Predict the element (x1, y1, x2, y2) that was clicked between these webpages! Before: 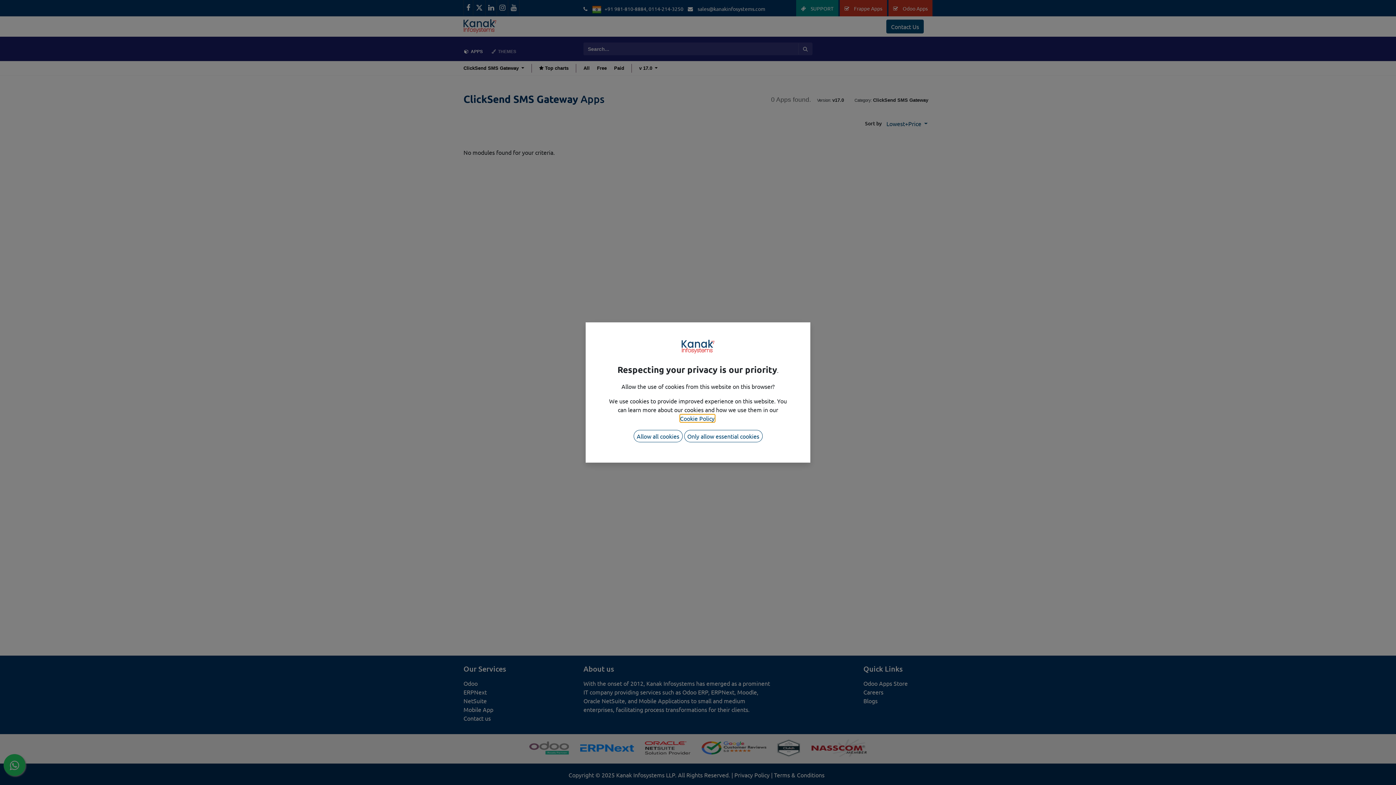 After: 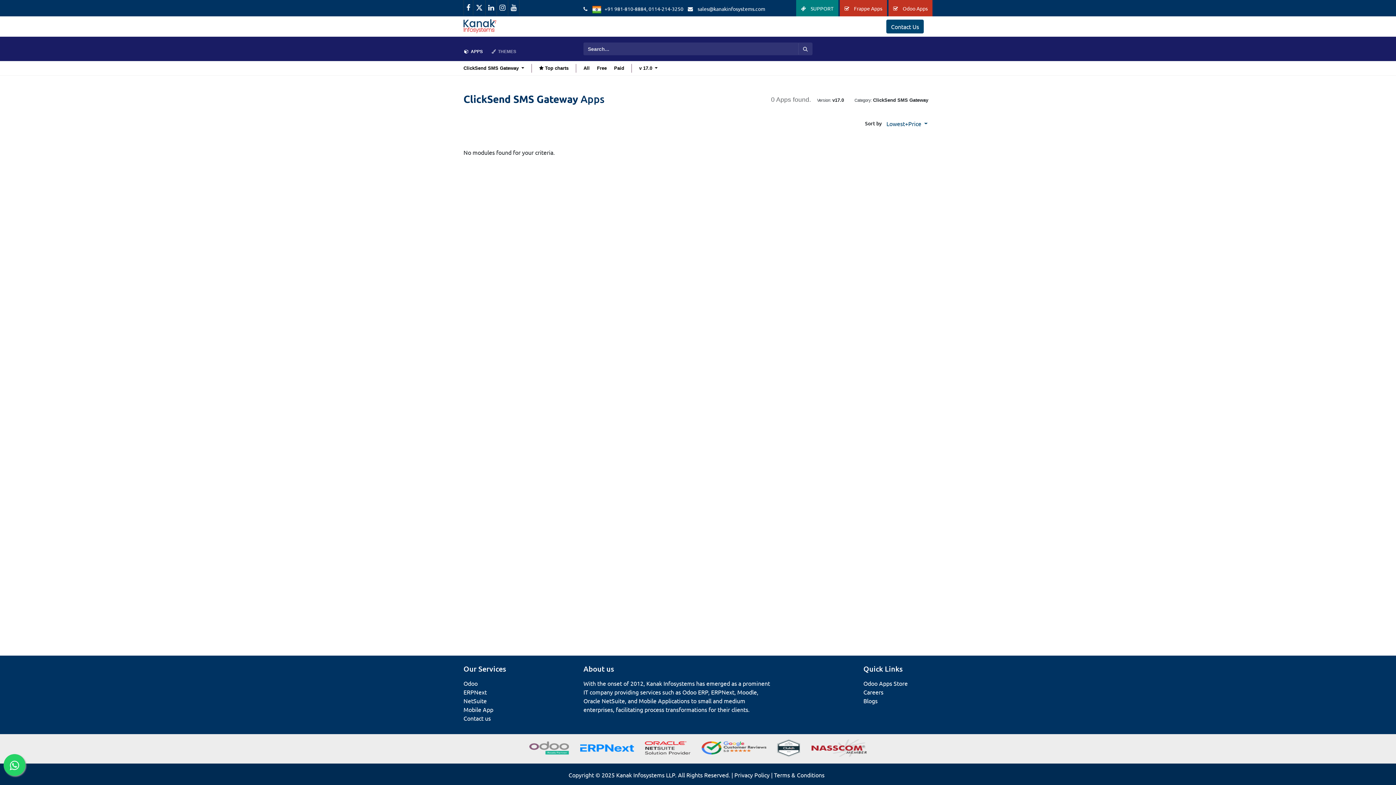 Action: bbox: (684, 423, 762, 435) label: Only allow essential cookies